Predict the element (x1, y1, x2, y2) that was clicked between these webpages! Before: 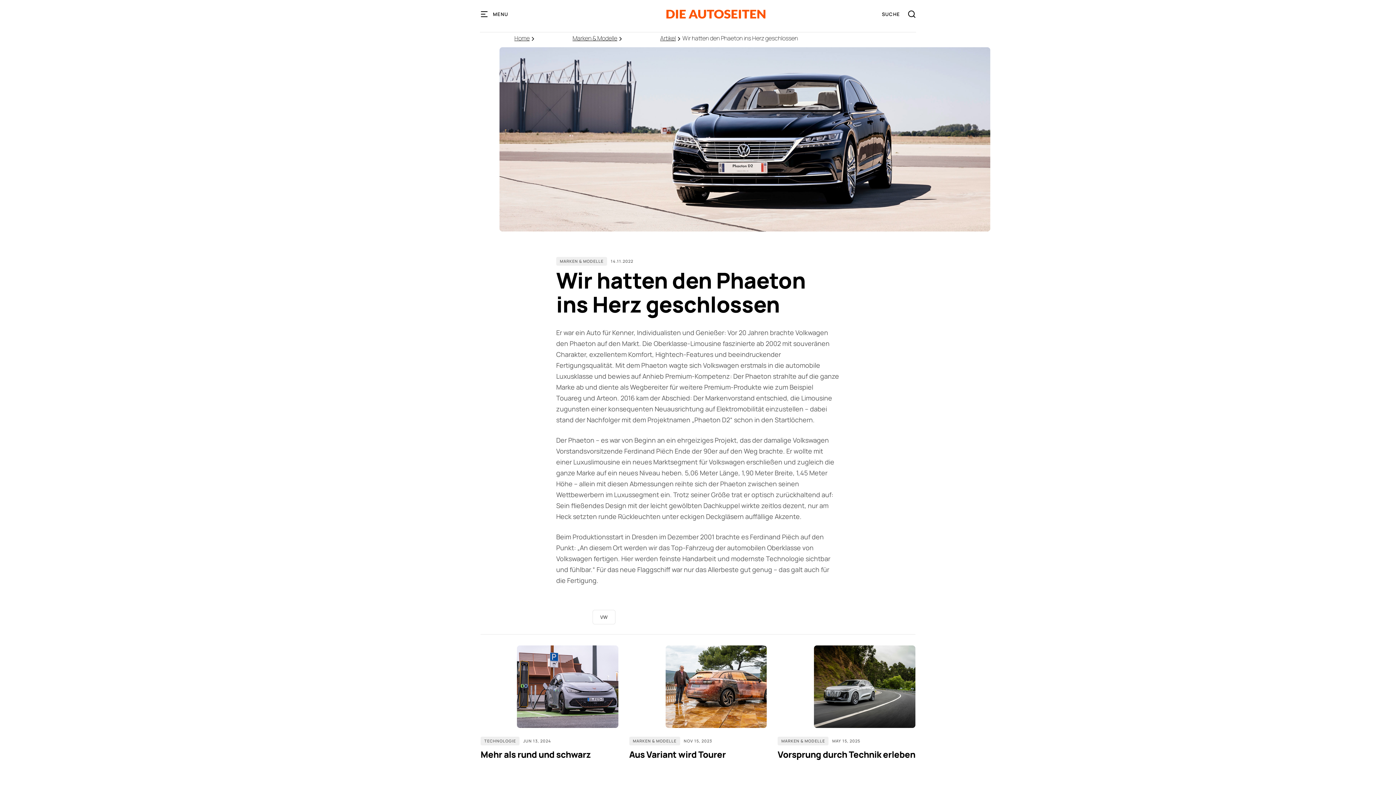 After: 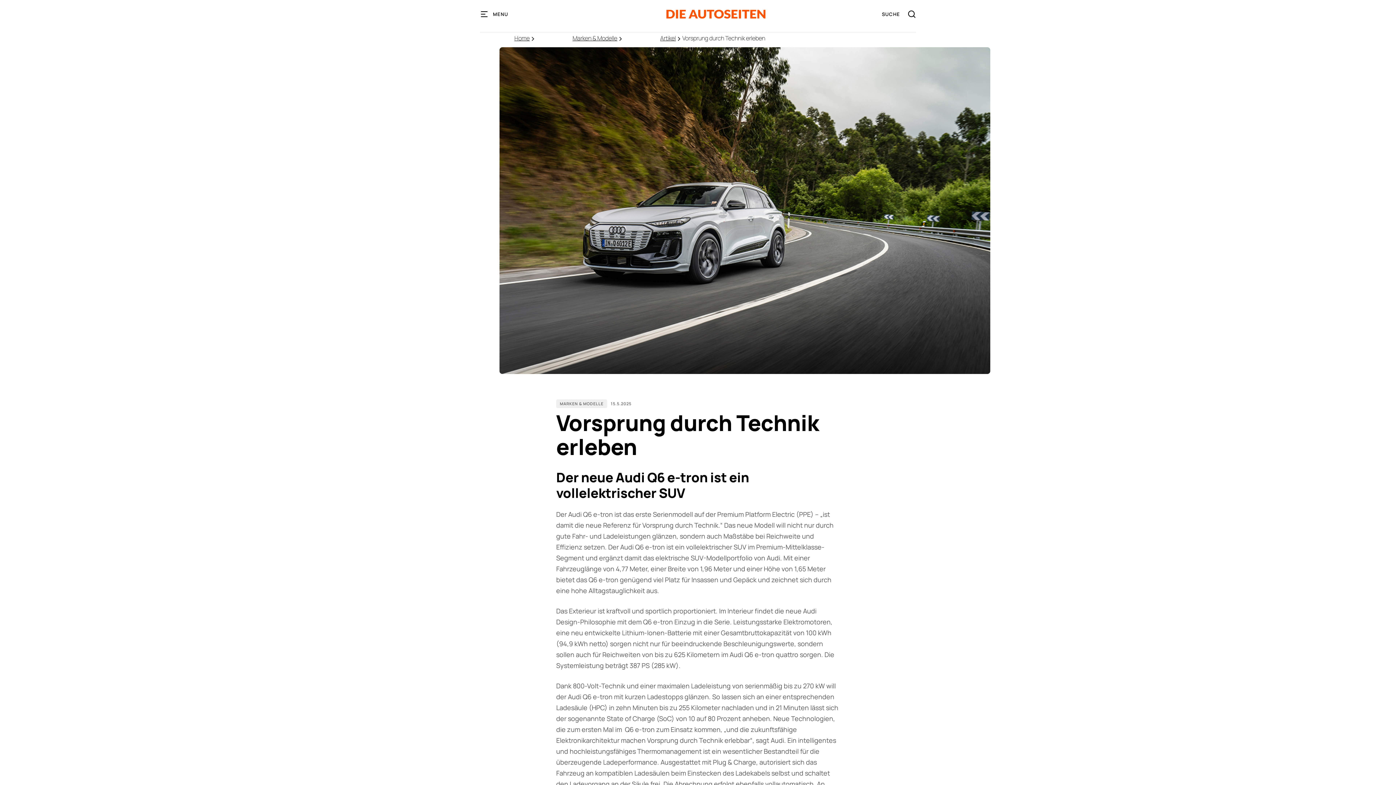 Action: bbox: (777, 749, 915, 760) label: Vorsprung durch Technik erleben